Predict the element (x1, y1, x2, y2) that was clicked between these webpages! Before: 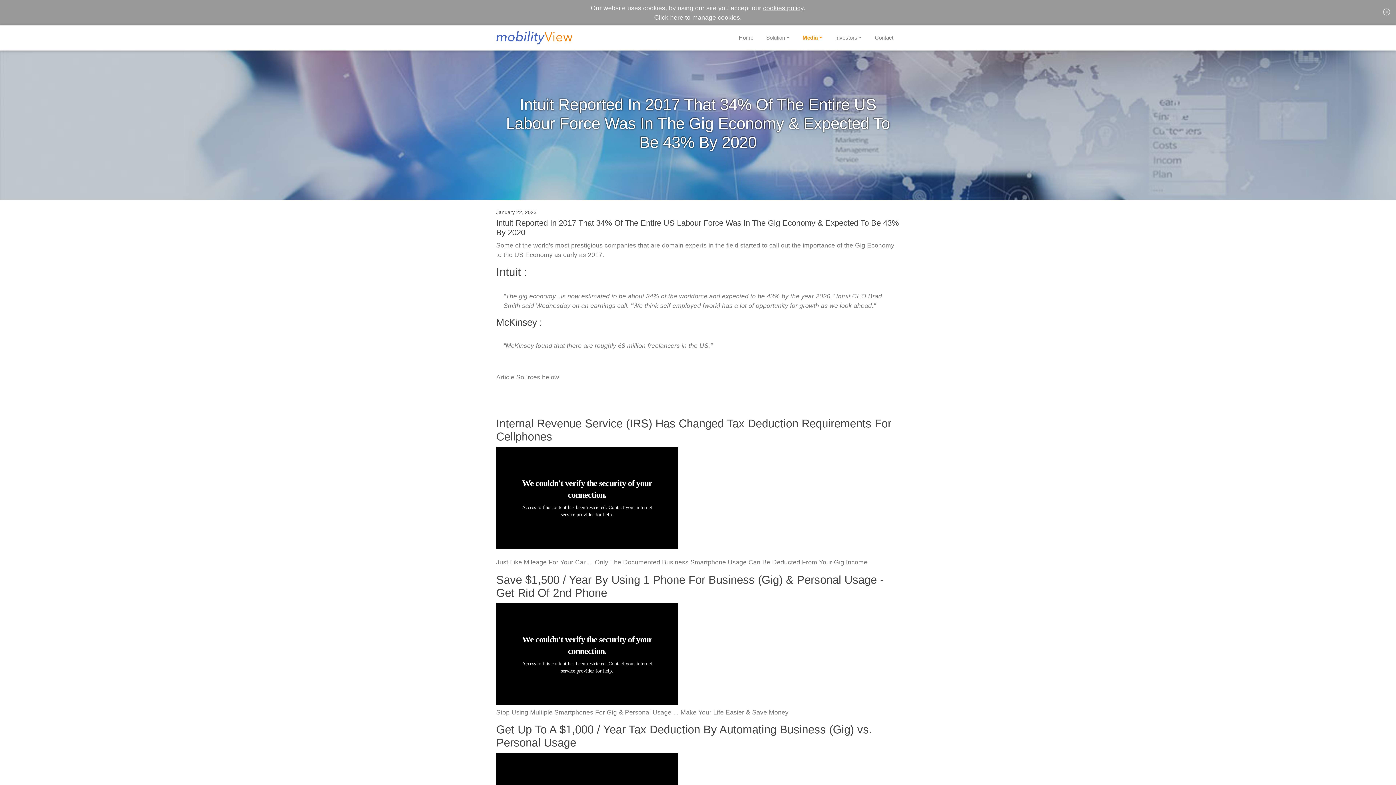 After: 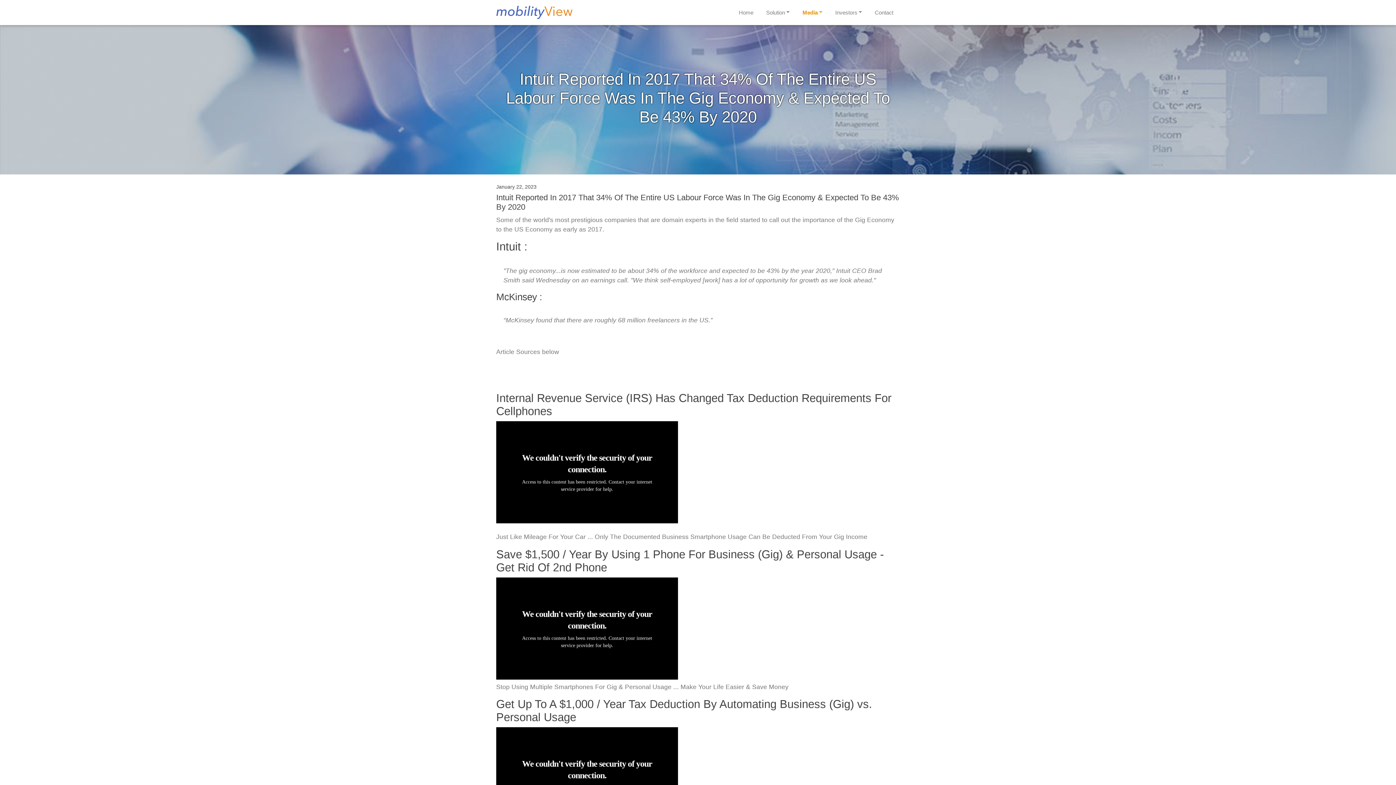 Action: bbox: (1381, 6, 1391, 17)